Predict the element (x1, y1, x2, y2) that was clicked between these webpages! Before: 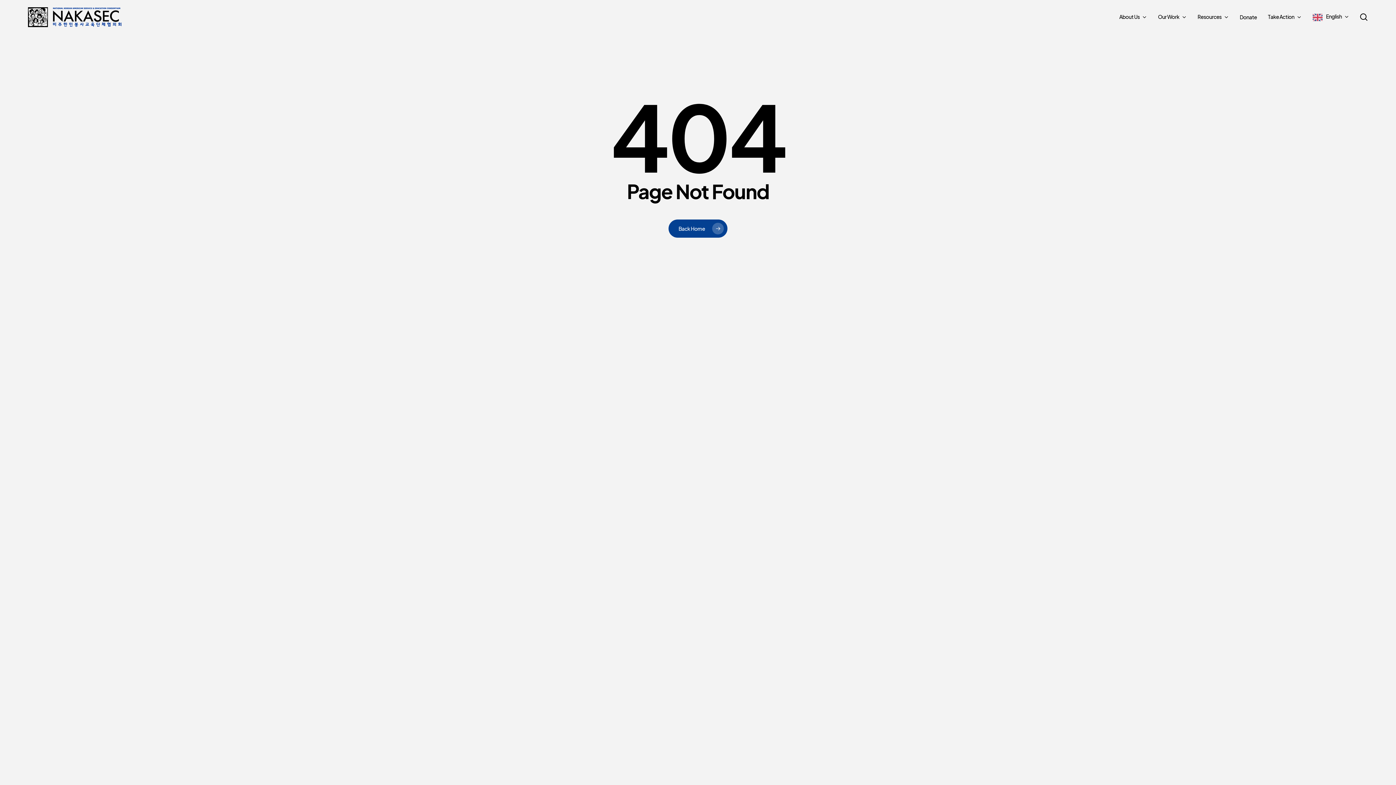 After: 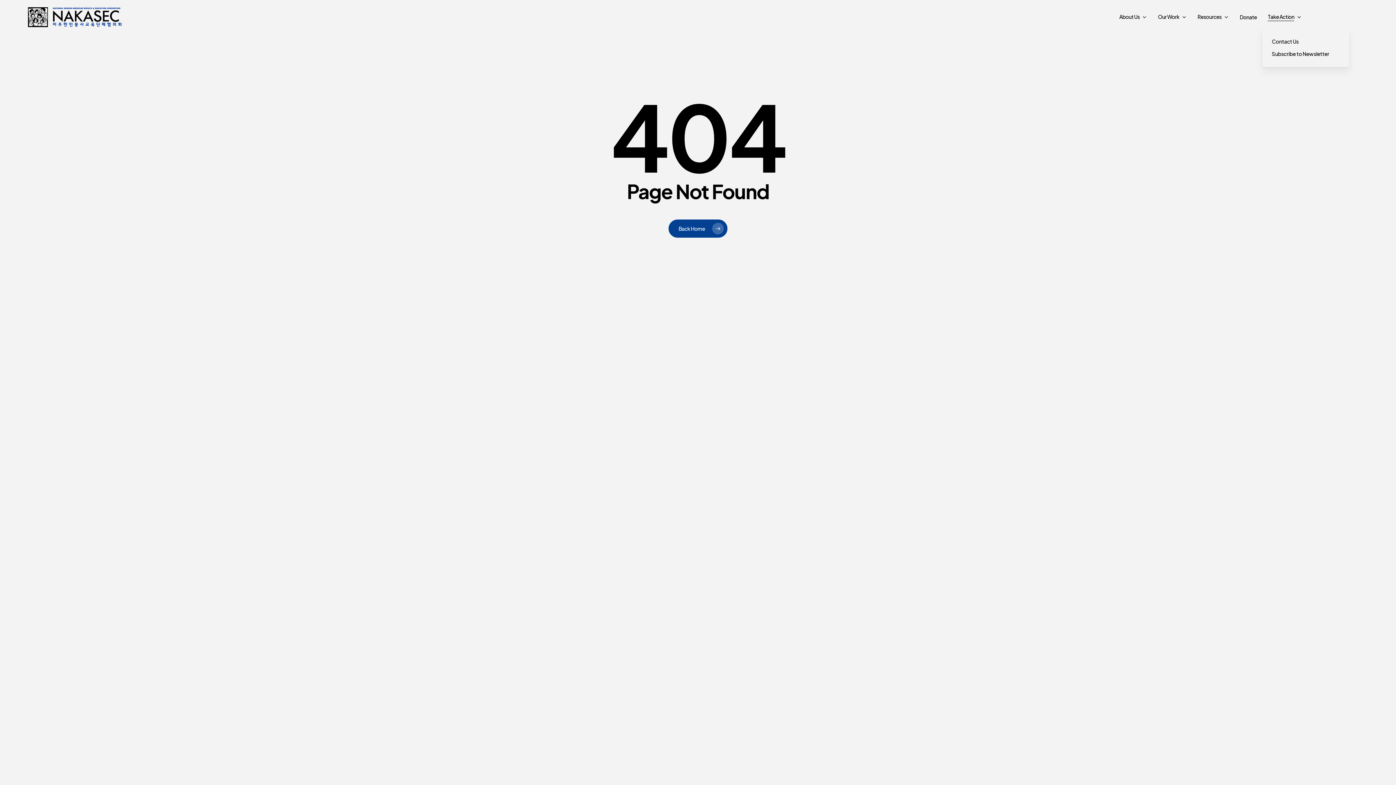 Action: bbox: (1268, 13, 1302, 20) label: Take Action